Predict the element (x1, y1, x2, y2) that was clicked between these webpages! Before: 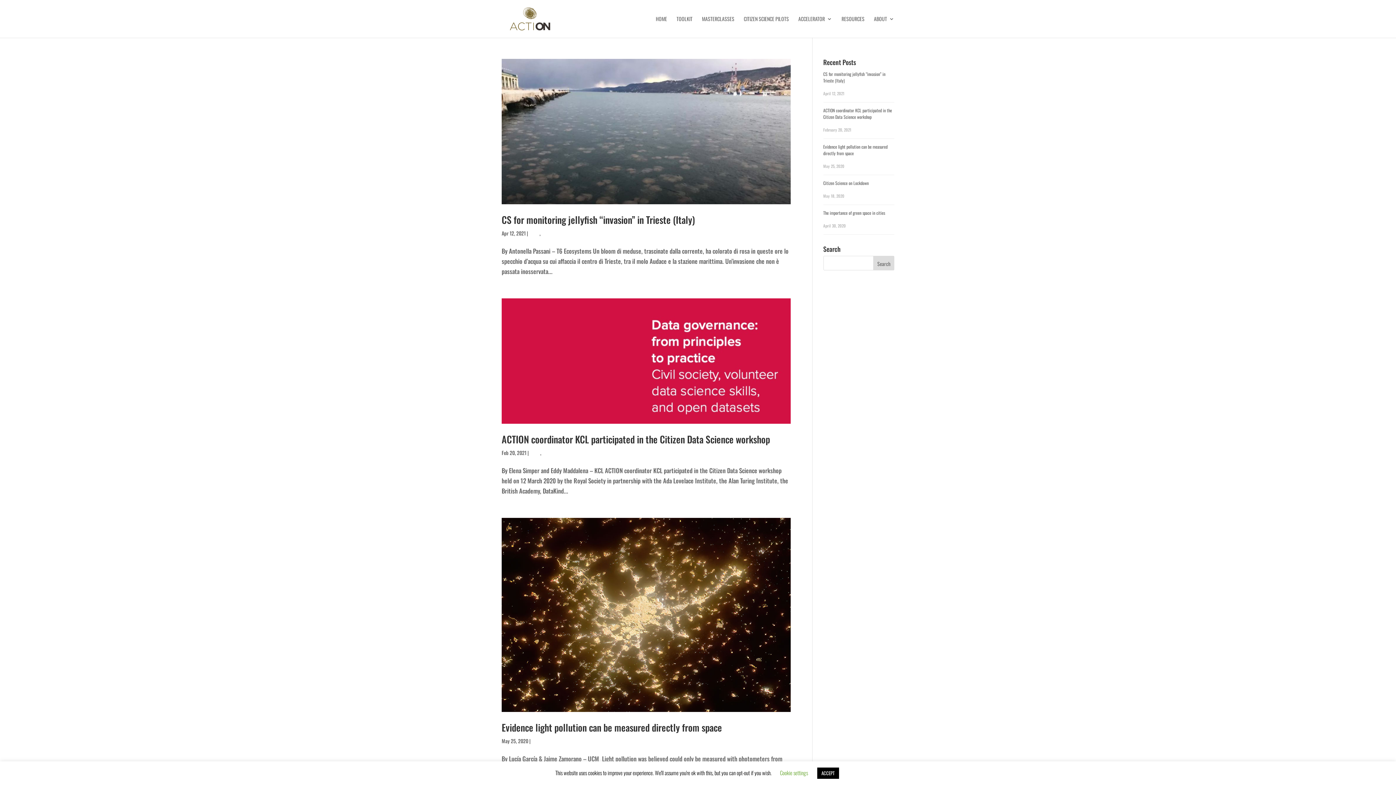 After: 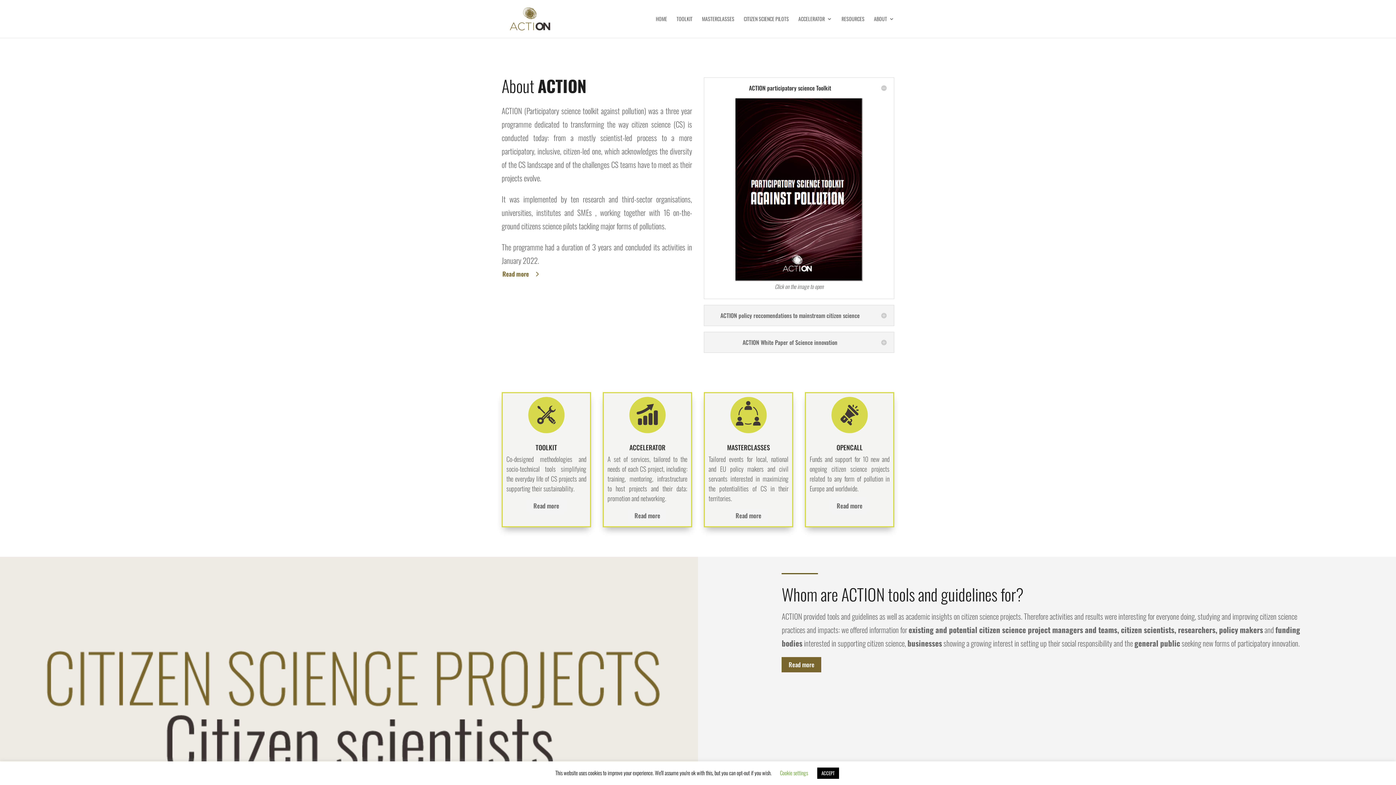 Action: label: HOME bbox: (656, 16, 667, 37)